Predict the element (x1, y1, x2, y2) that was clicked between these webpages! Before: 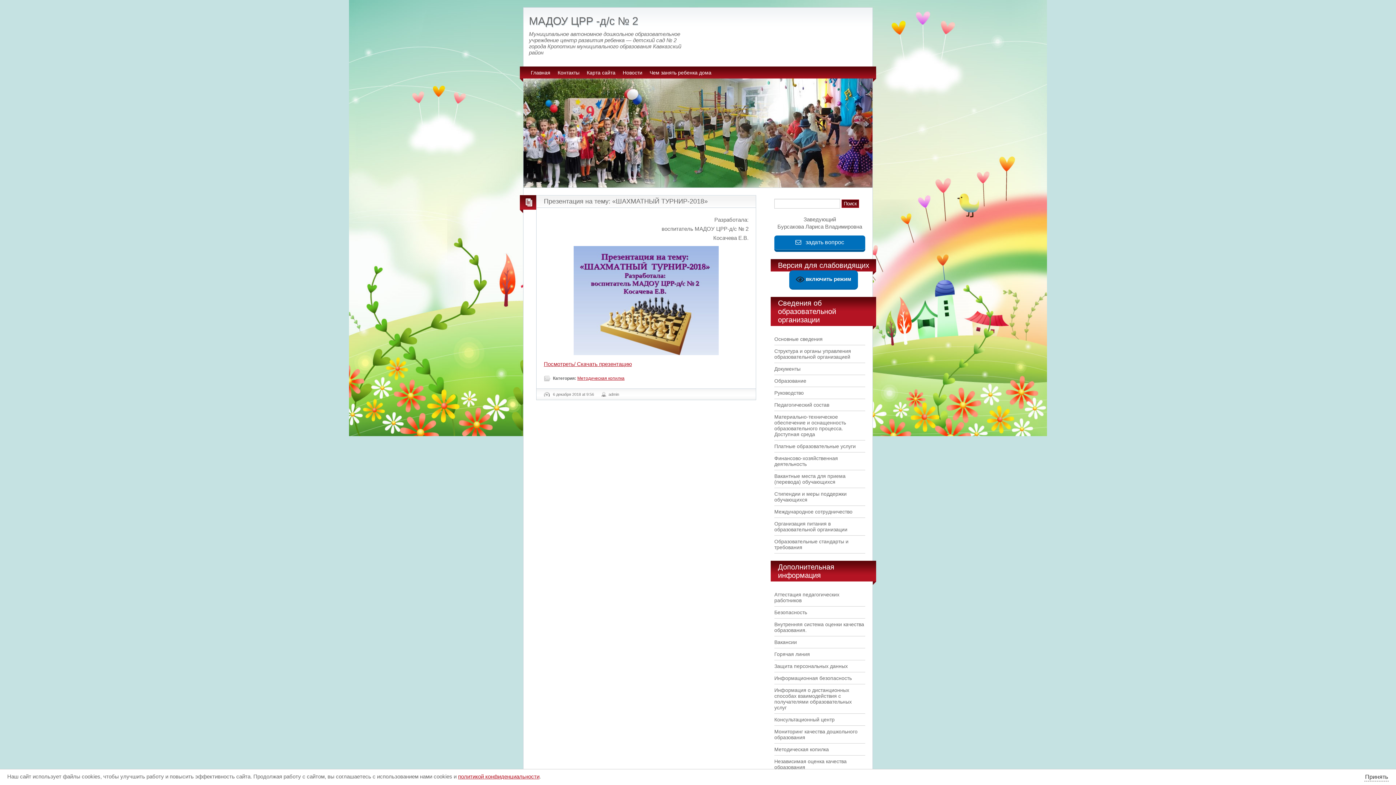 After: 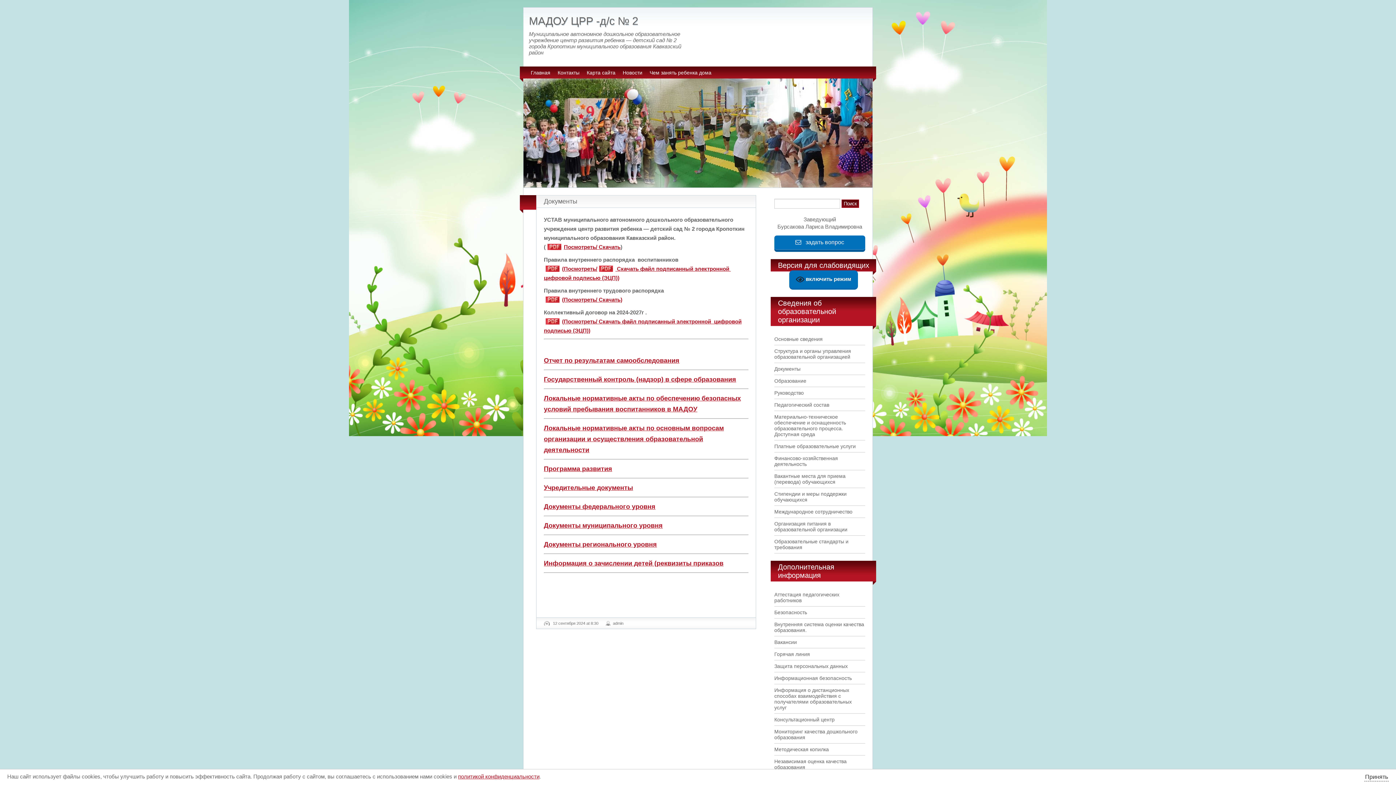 Action: bbox: (774, 366, 800, 372) label: Документы